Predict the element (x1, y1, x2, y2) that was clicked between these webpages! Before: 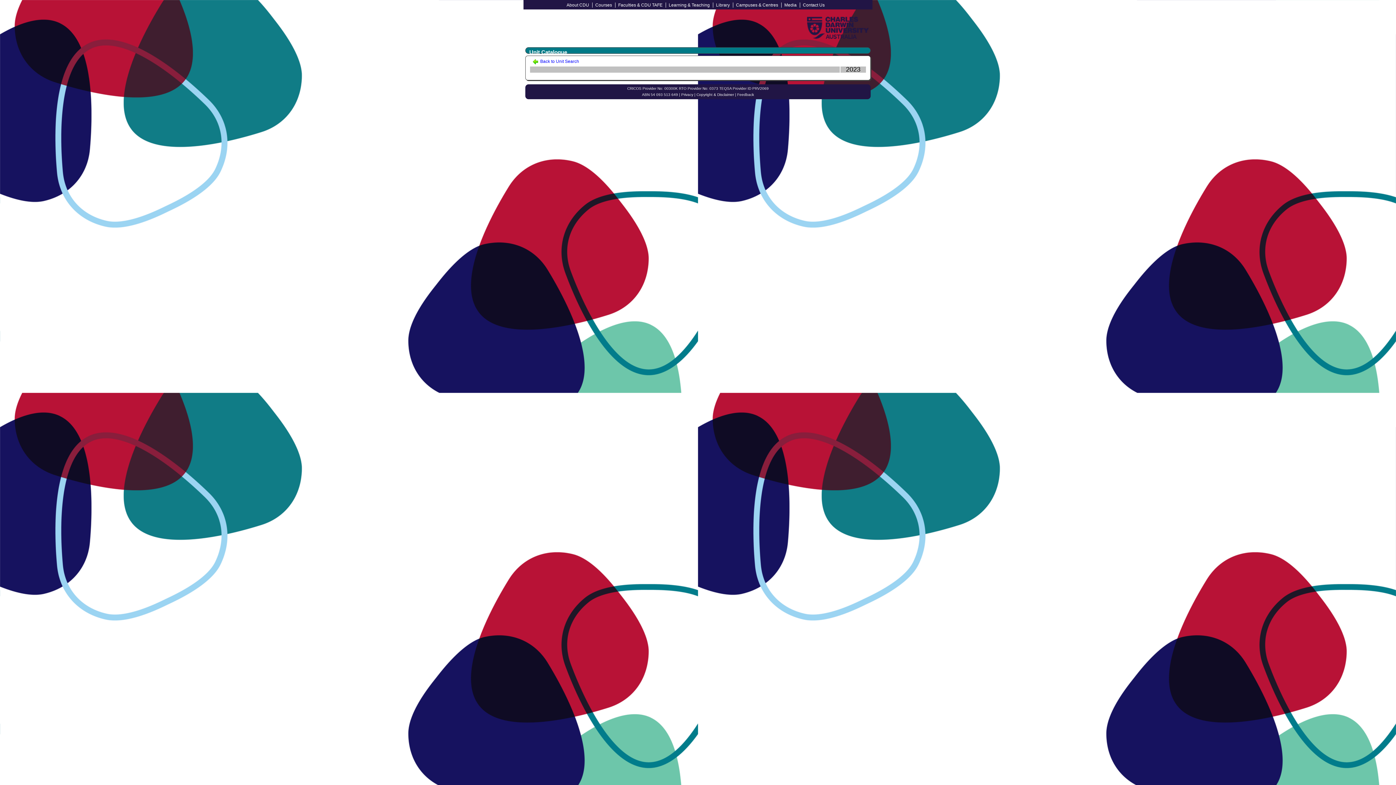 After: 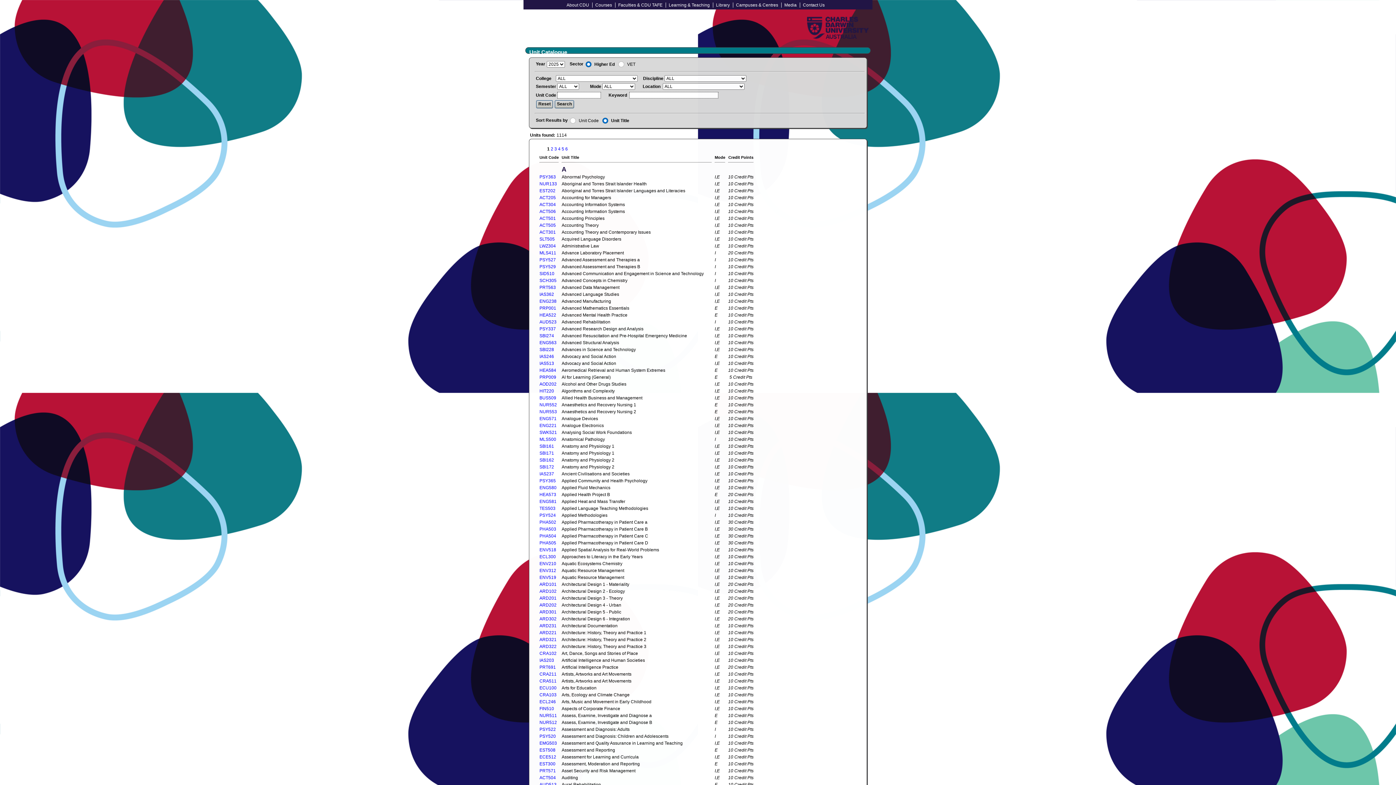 Action: bbox: (532, 58, 579, 64) label:  Back to Unit Search